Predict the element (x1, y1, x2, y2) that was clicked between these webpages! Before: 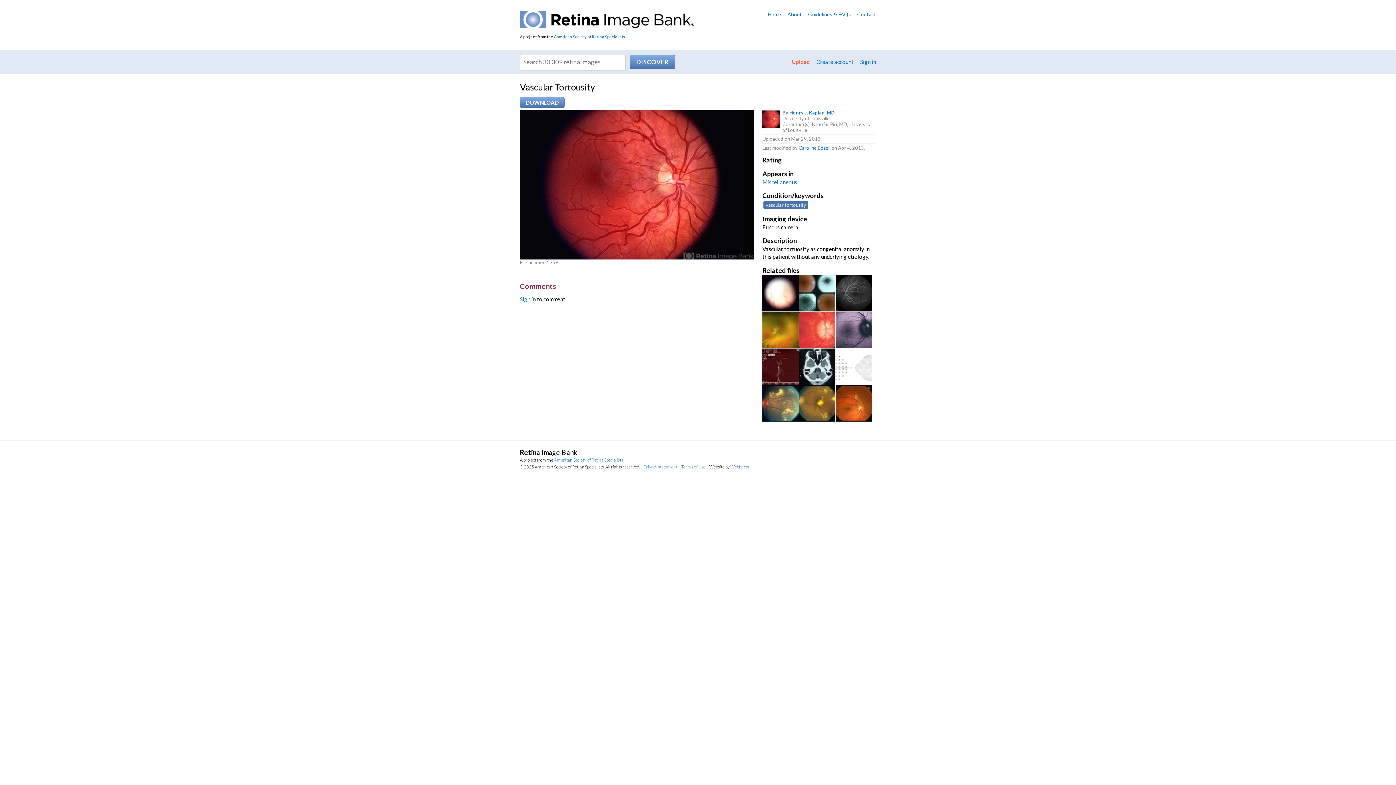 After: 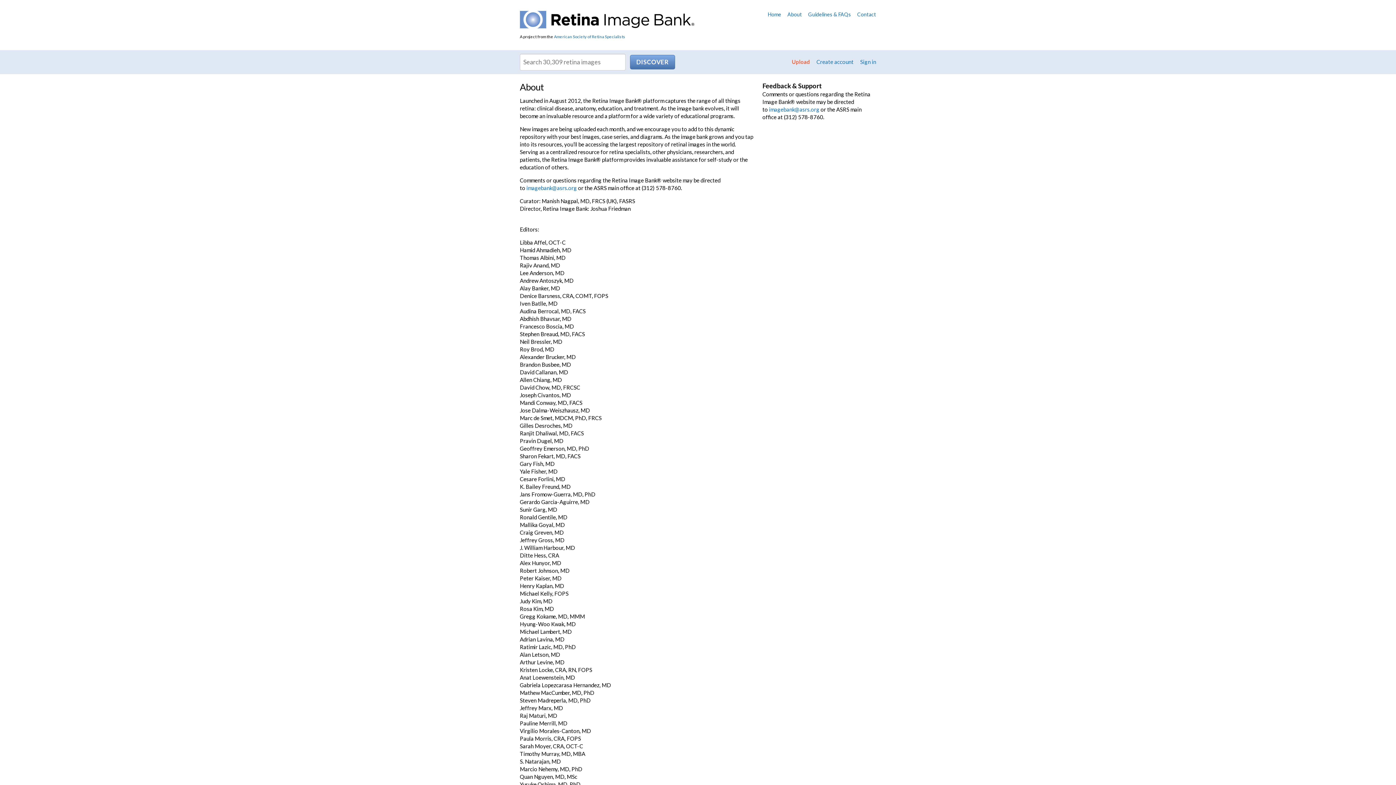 Action: label: About bbox: (787, 11, 802, 17)